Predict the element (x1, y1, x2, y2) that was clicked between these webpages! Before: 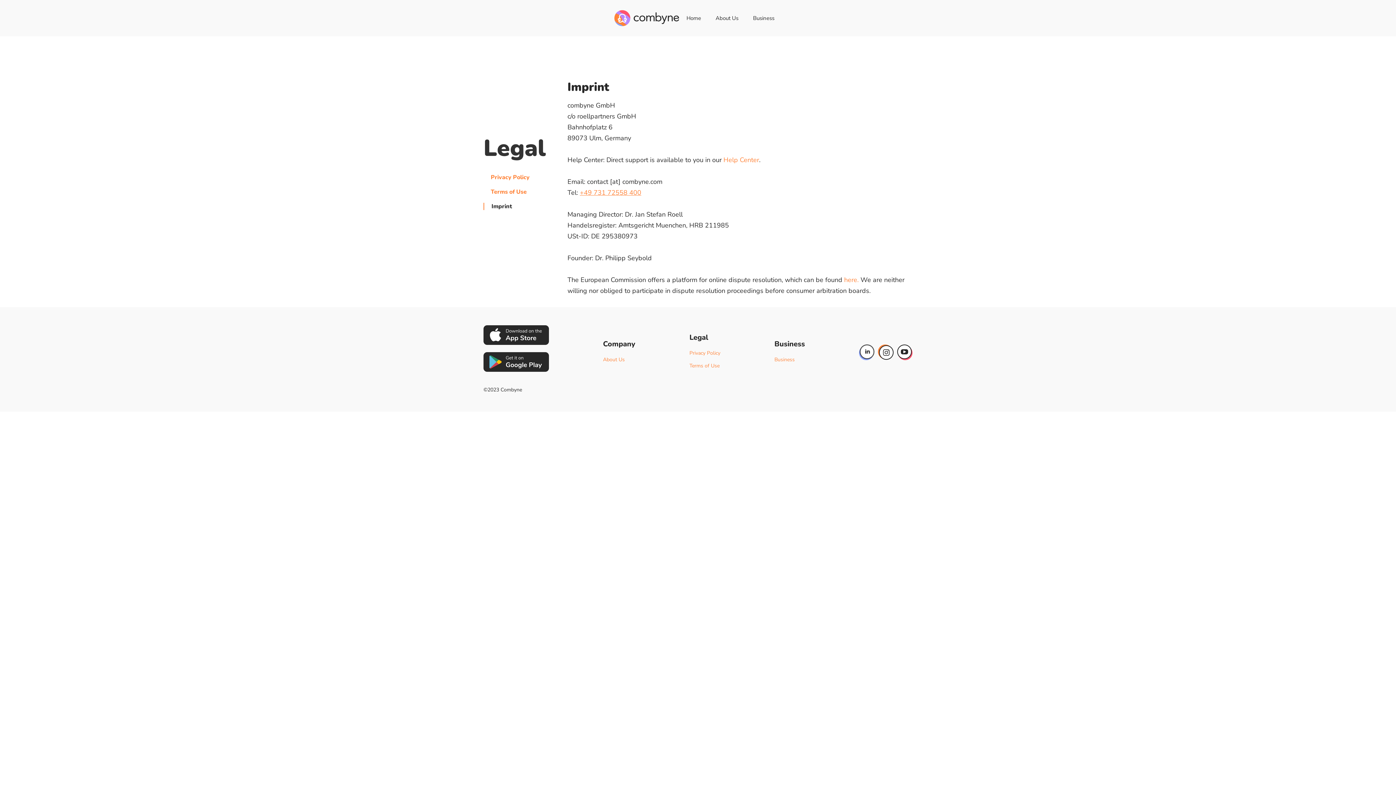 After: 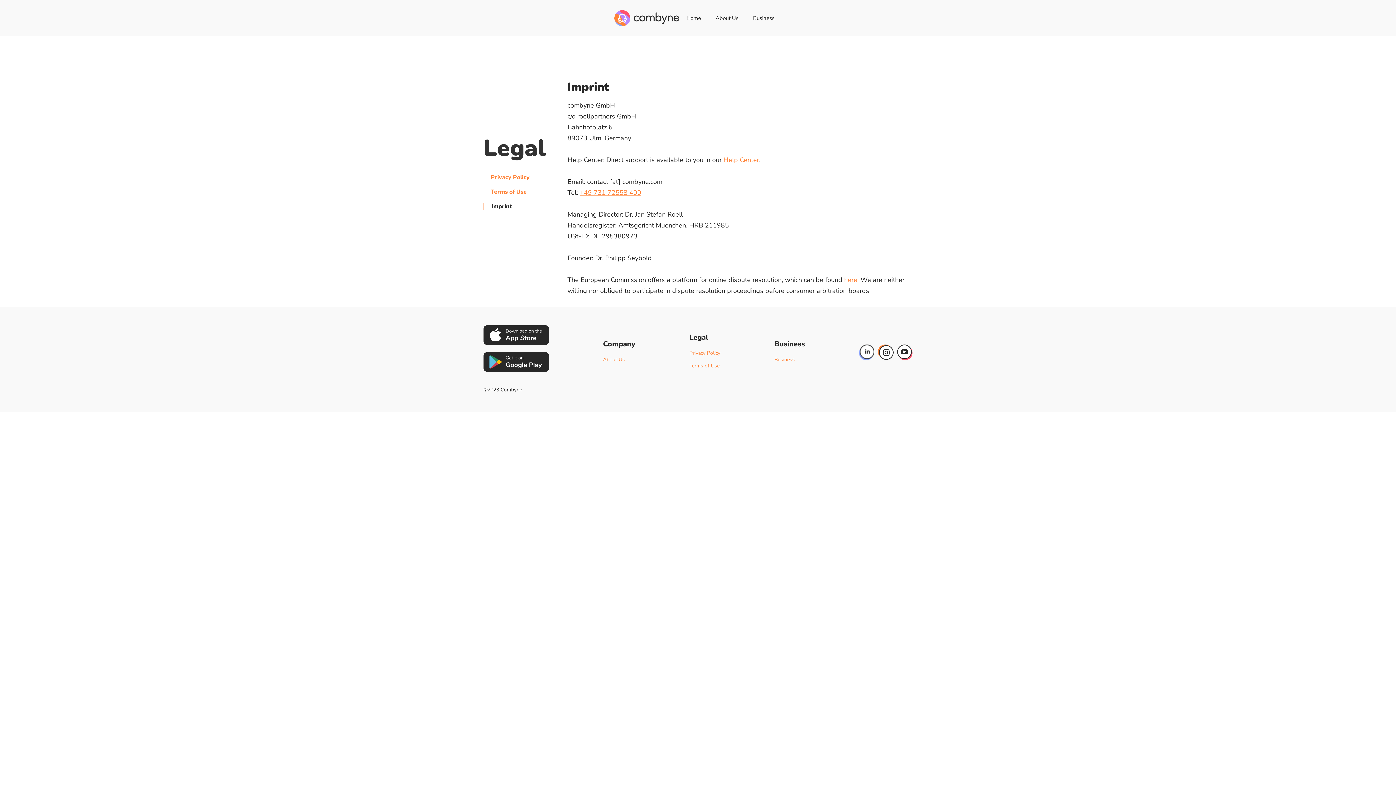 Action: bbox: (859, 344, 878, 360)